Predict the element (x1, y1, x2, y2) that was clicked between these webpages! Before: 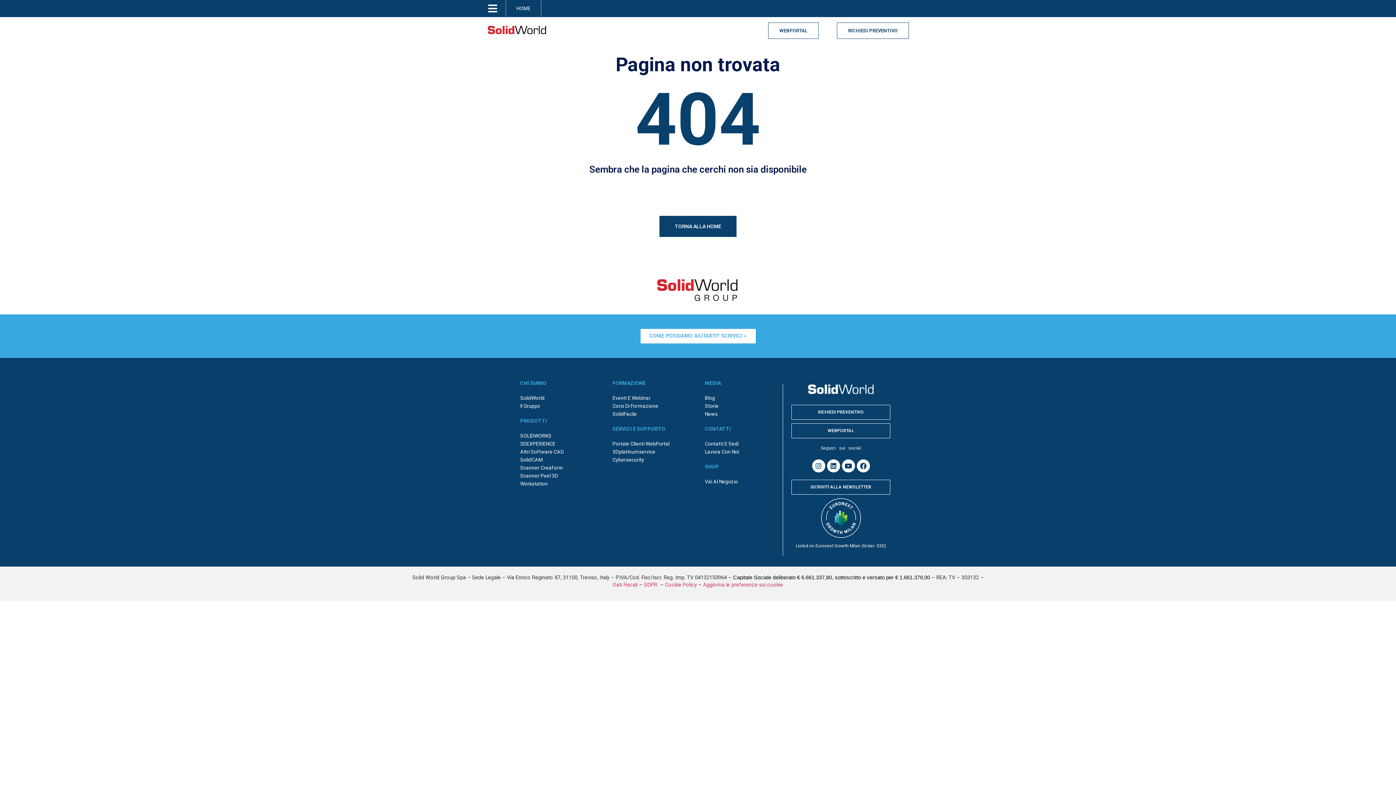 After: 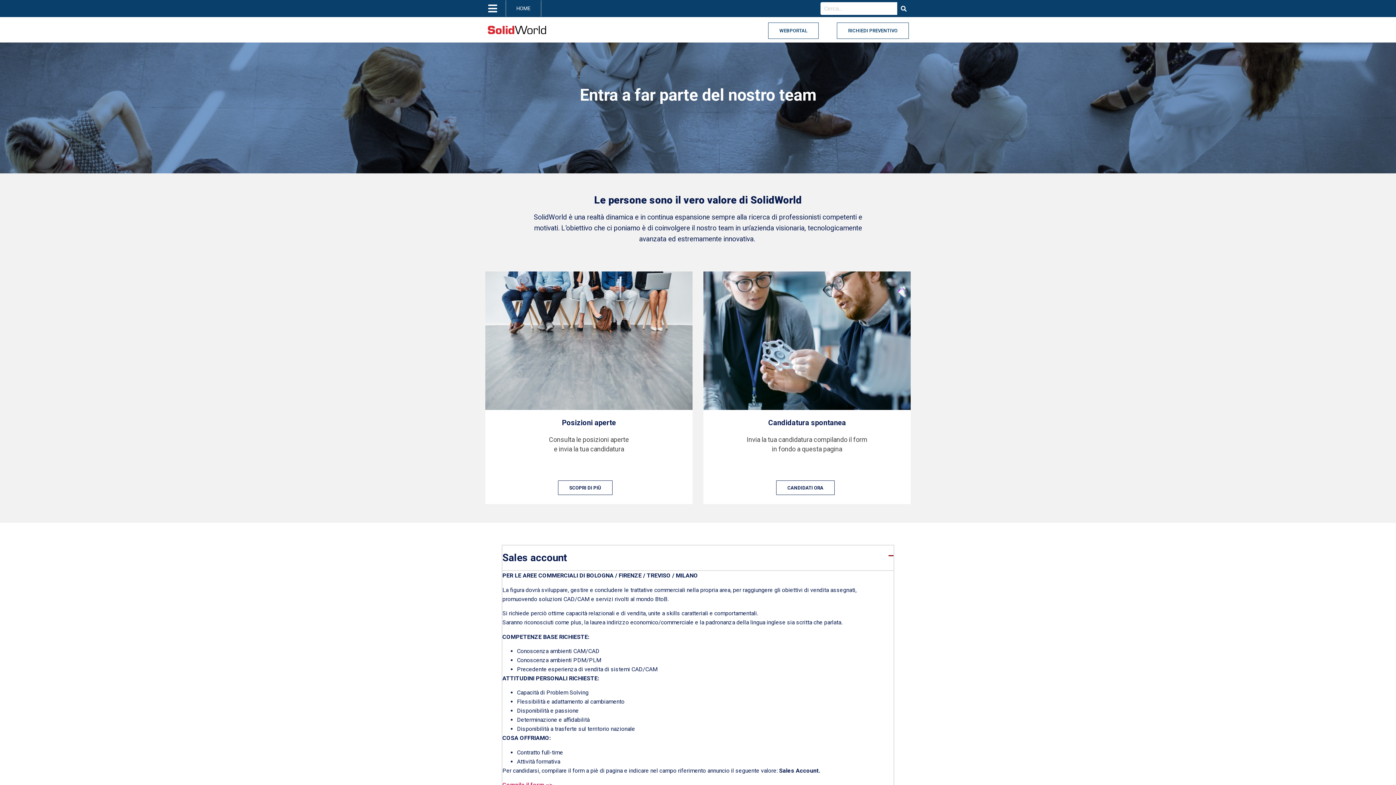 Action: bbox: (697, 448, 775, 456) label: Lavora Con Noi